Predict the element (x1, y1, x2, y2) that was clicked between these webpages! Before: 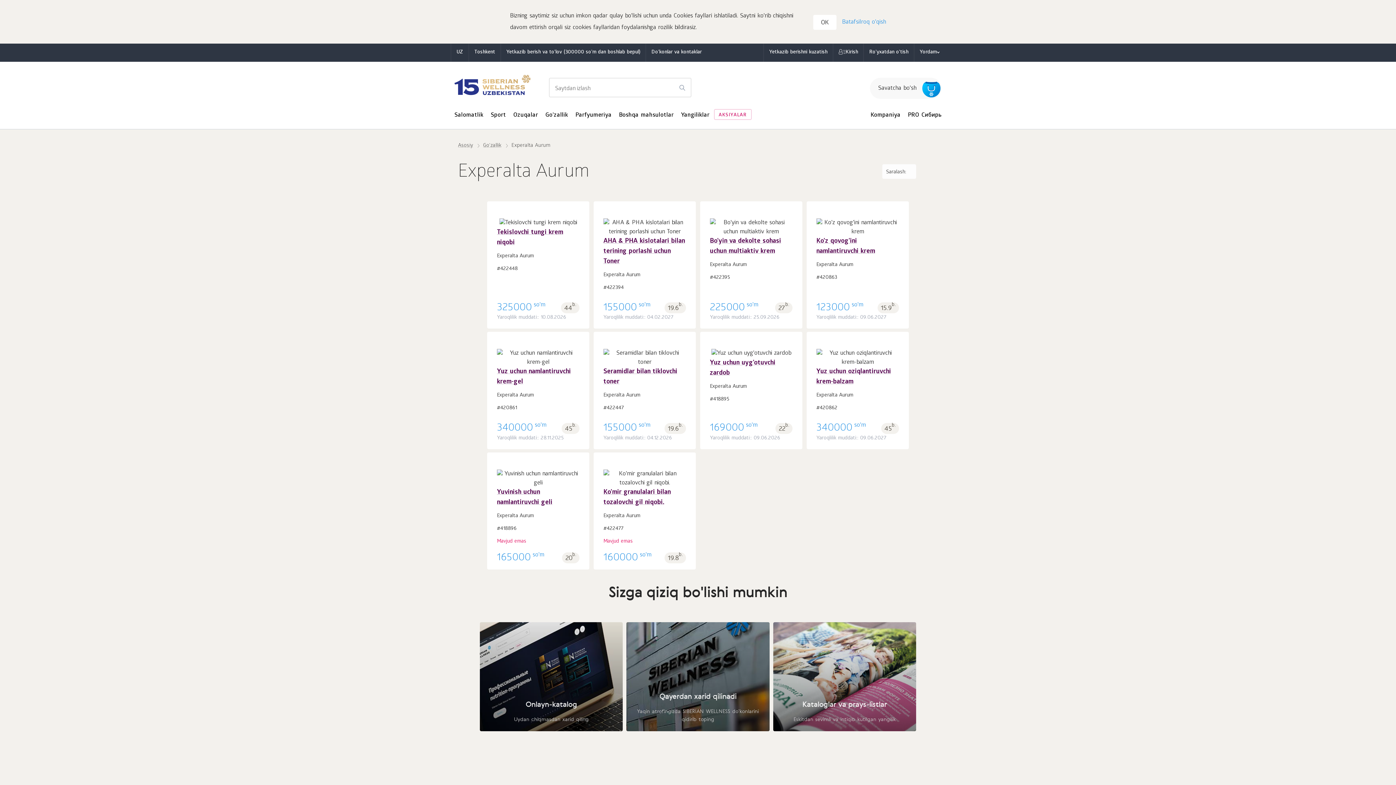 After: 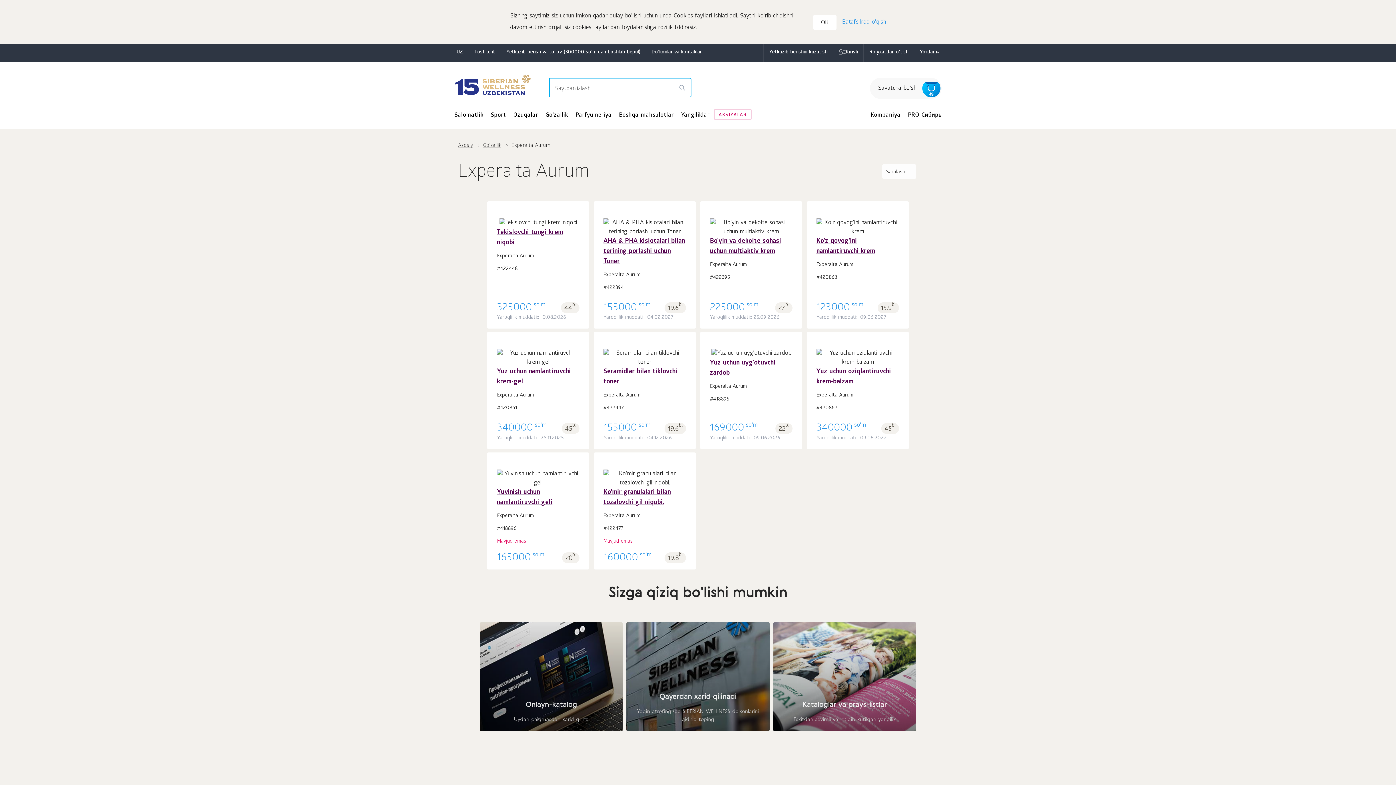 Action: bbox: (678, 84, 685, 91)